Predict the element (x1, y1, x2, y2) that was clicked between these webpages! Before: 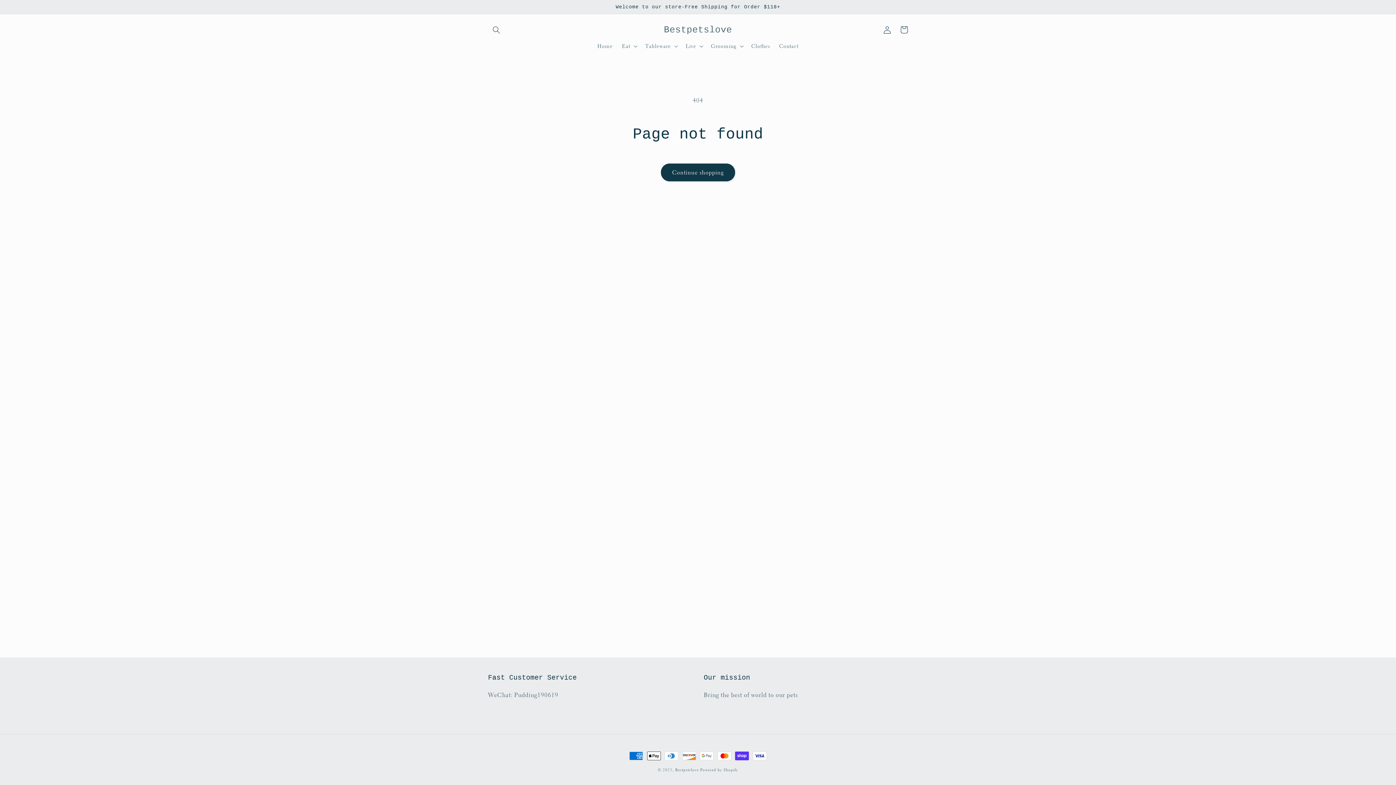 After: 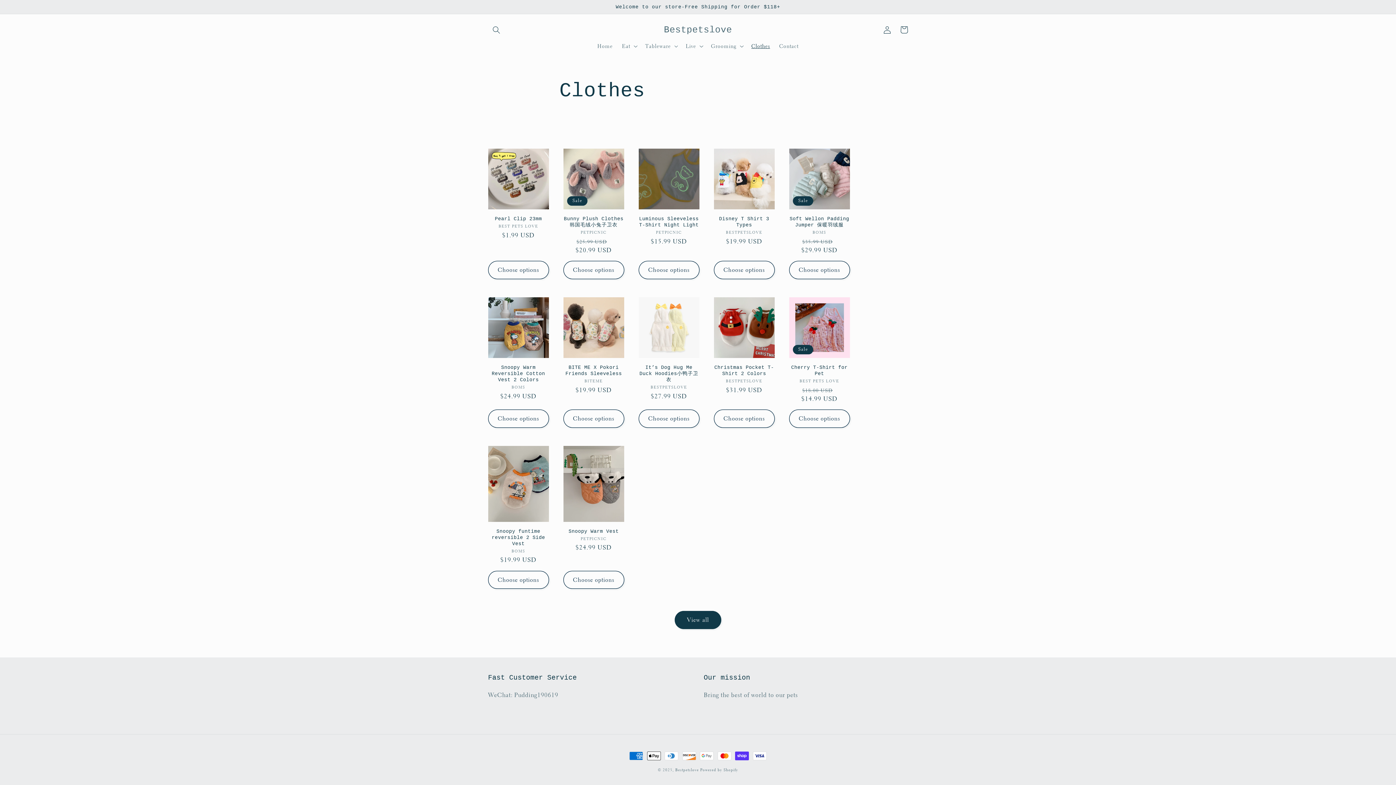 Action: label: Clothes bbox: (746, 38, 774, 53)